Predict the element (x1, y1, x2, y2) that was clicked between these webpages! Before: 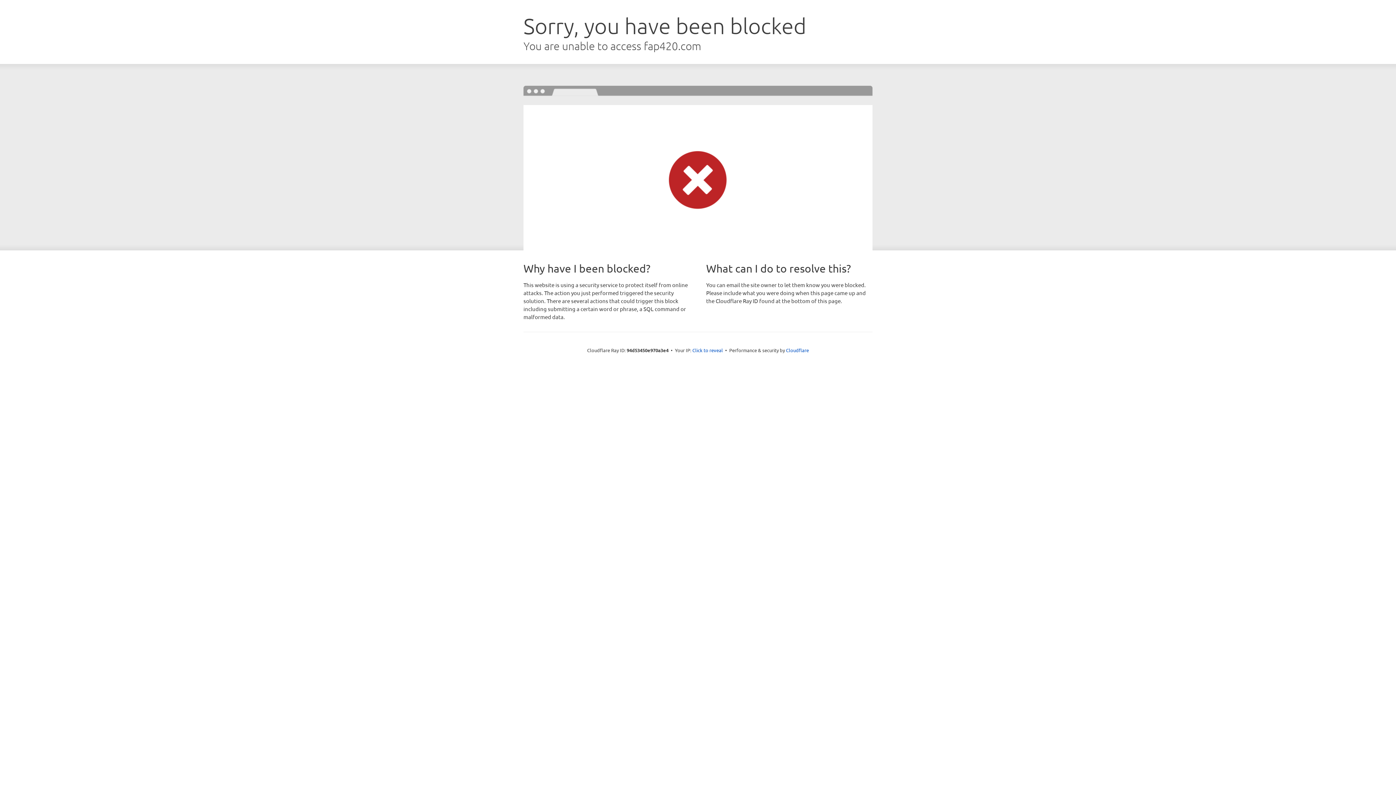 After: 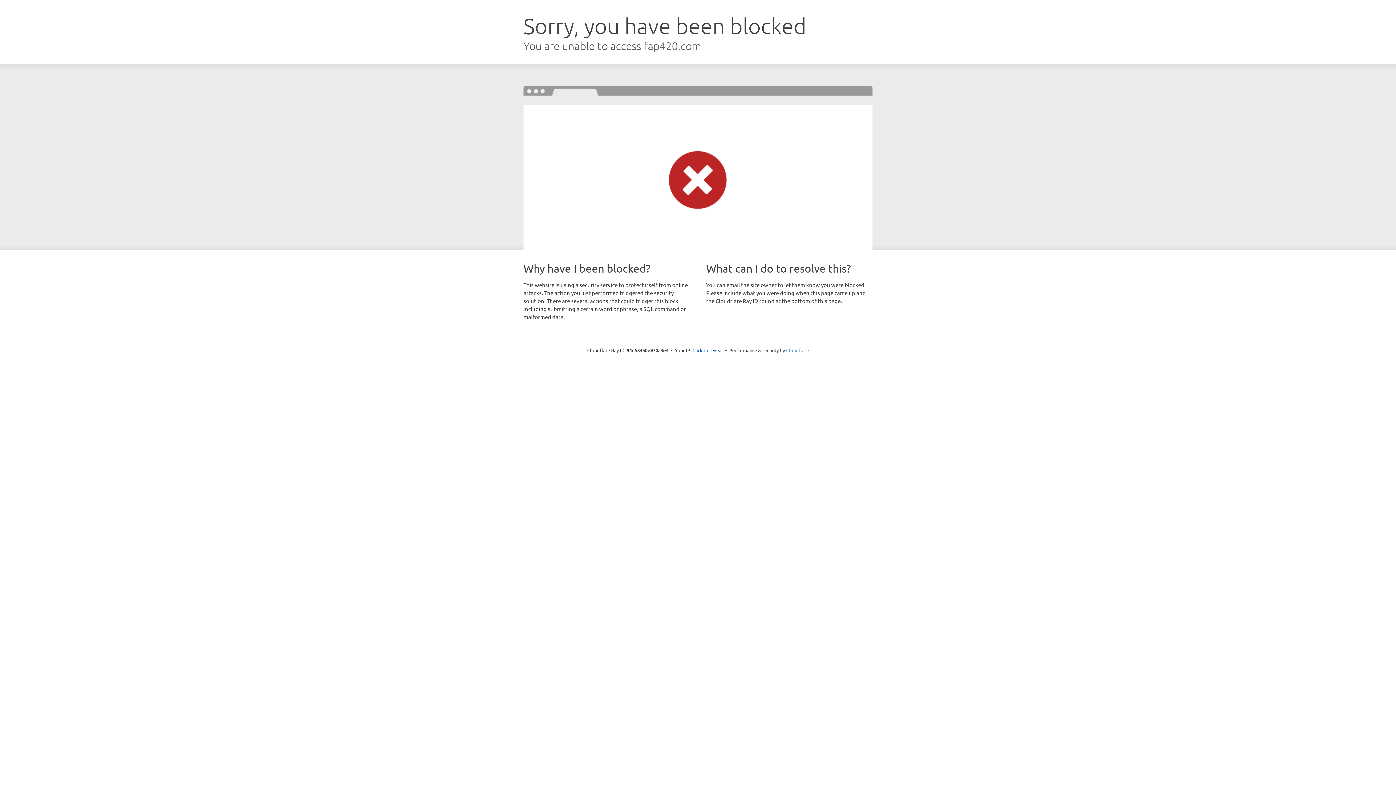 Action: label: Cloudflare bbox: (786, 347, 809, 353)